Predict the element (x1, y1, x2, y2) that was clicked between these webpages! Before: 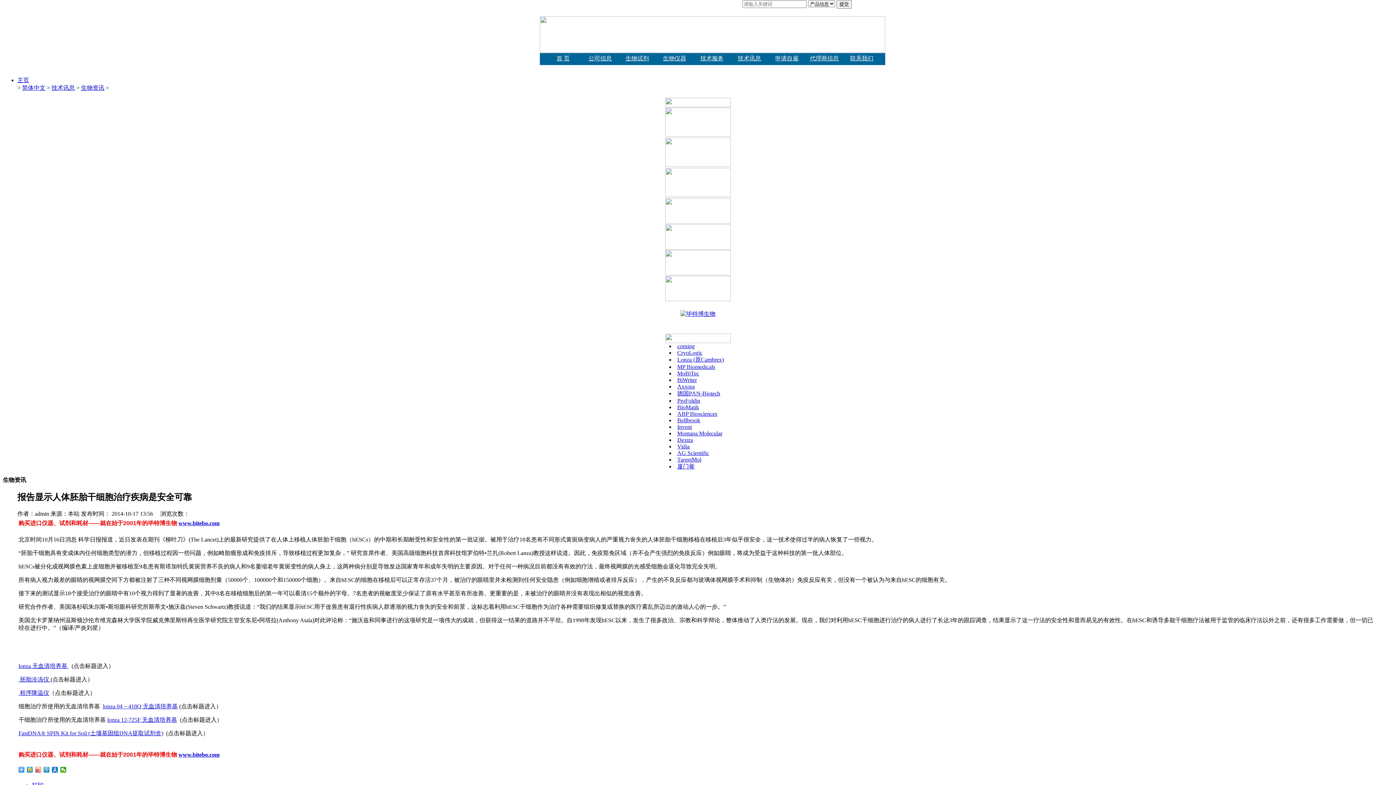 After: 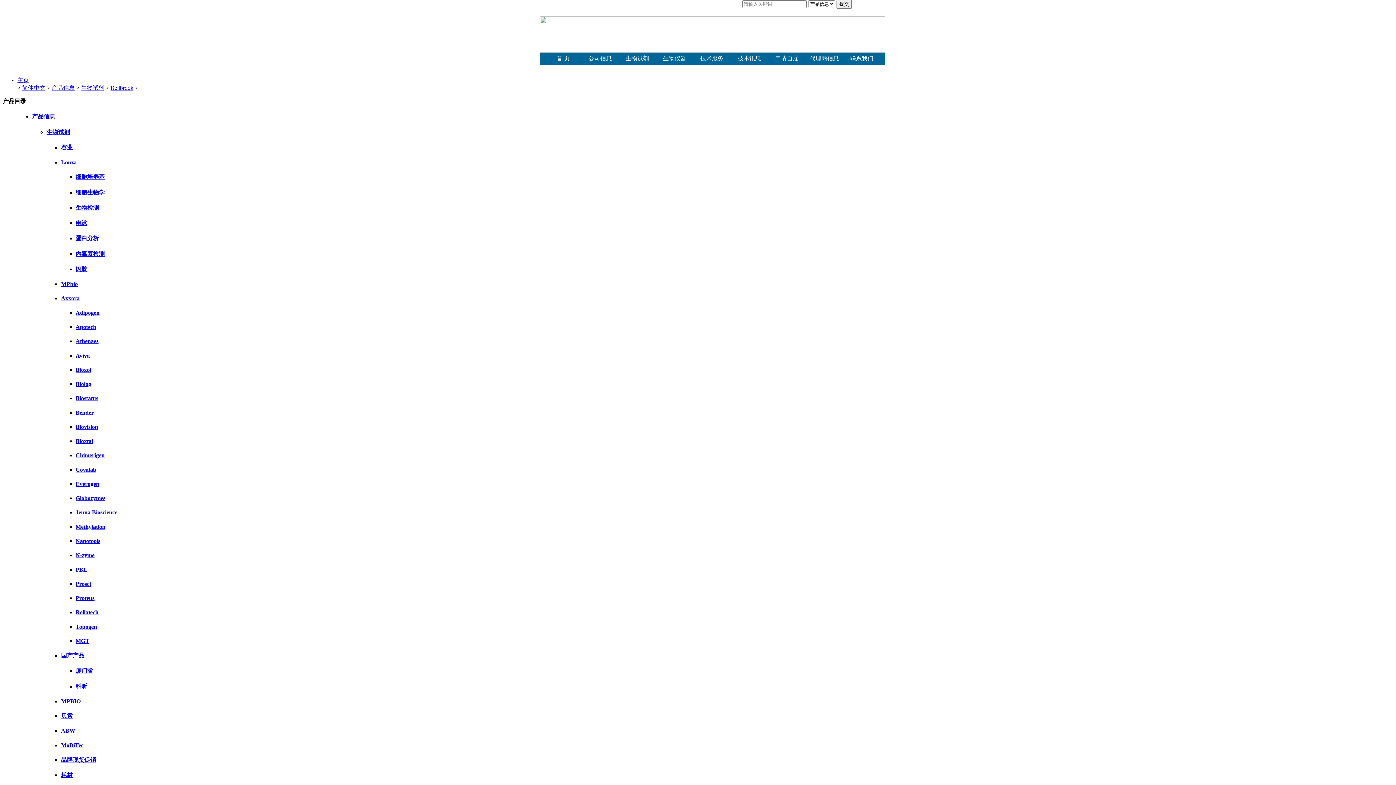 Action: bbox: (677, 417, 700, 423) label: Bellbrook